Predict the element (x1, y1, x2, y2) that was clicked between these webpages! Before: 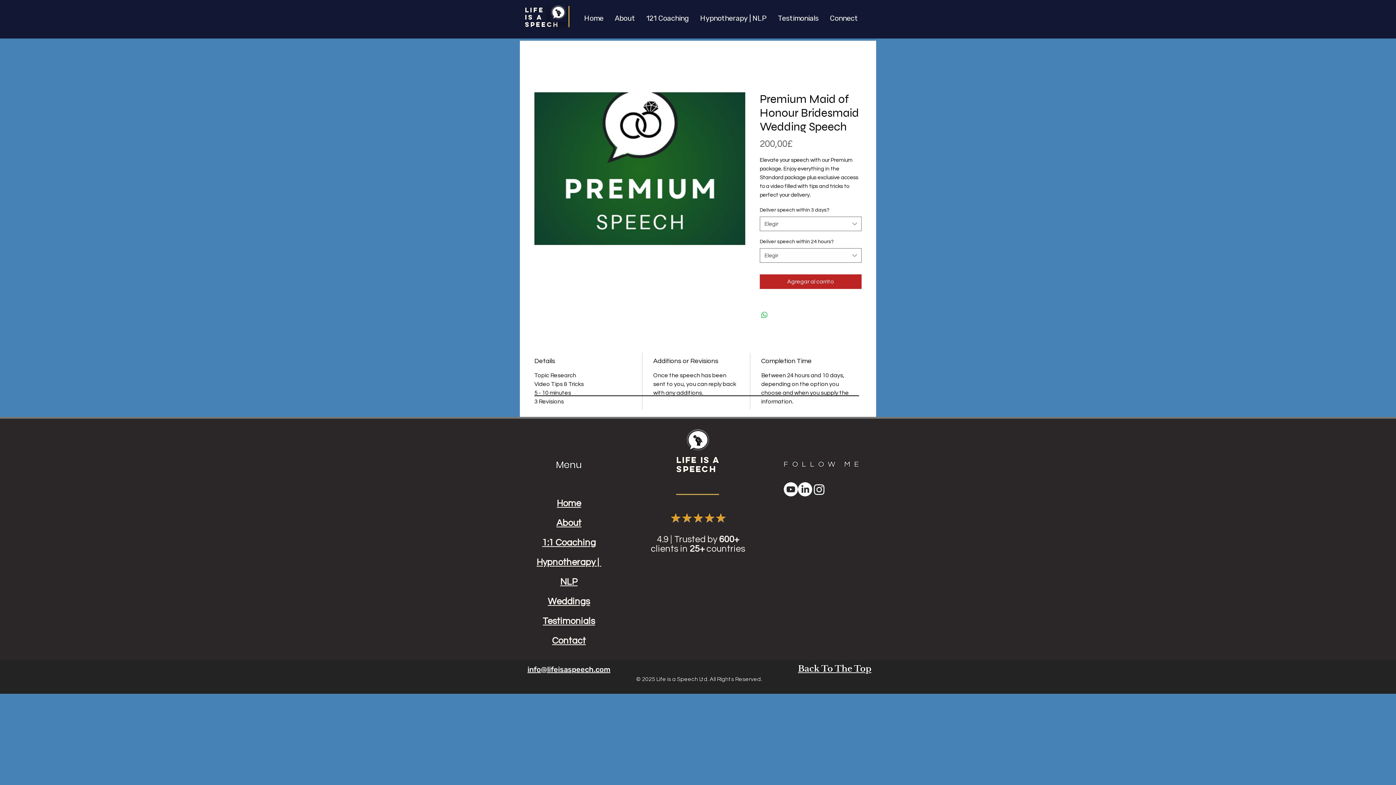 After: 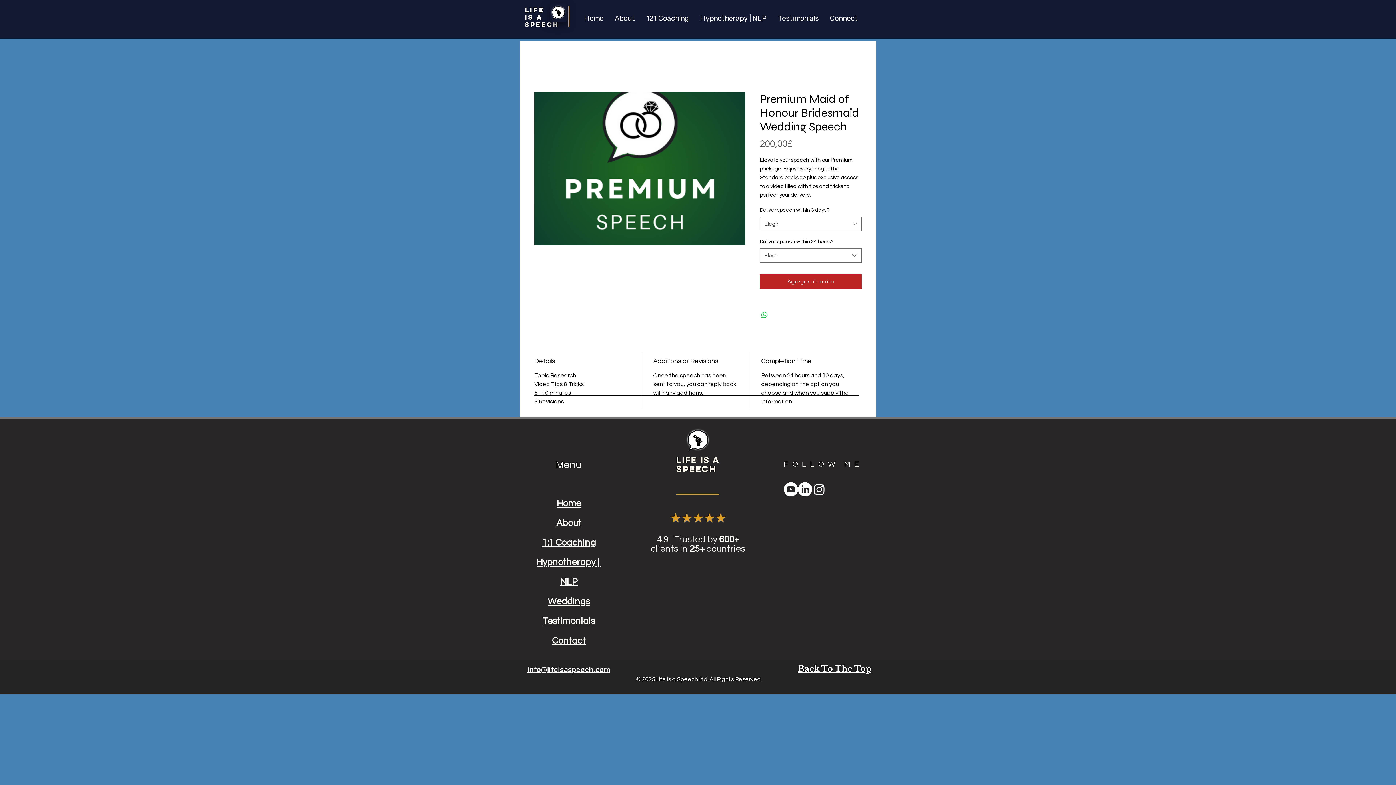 Action: bbox: (784, 482, 798, 496) label: Youtube